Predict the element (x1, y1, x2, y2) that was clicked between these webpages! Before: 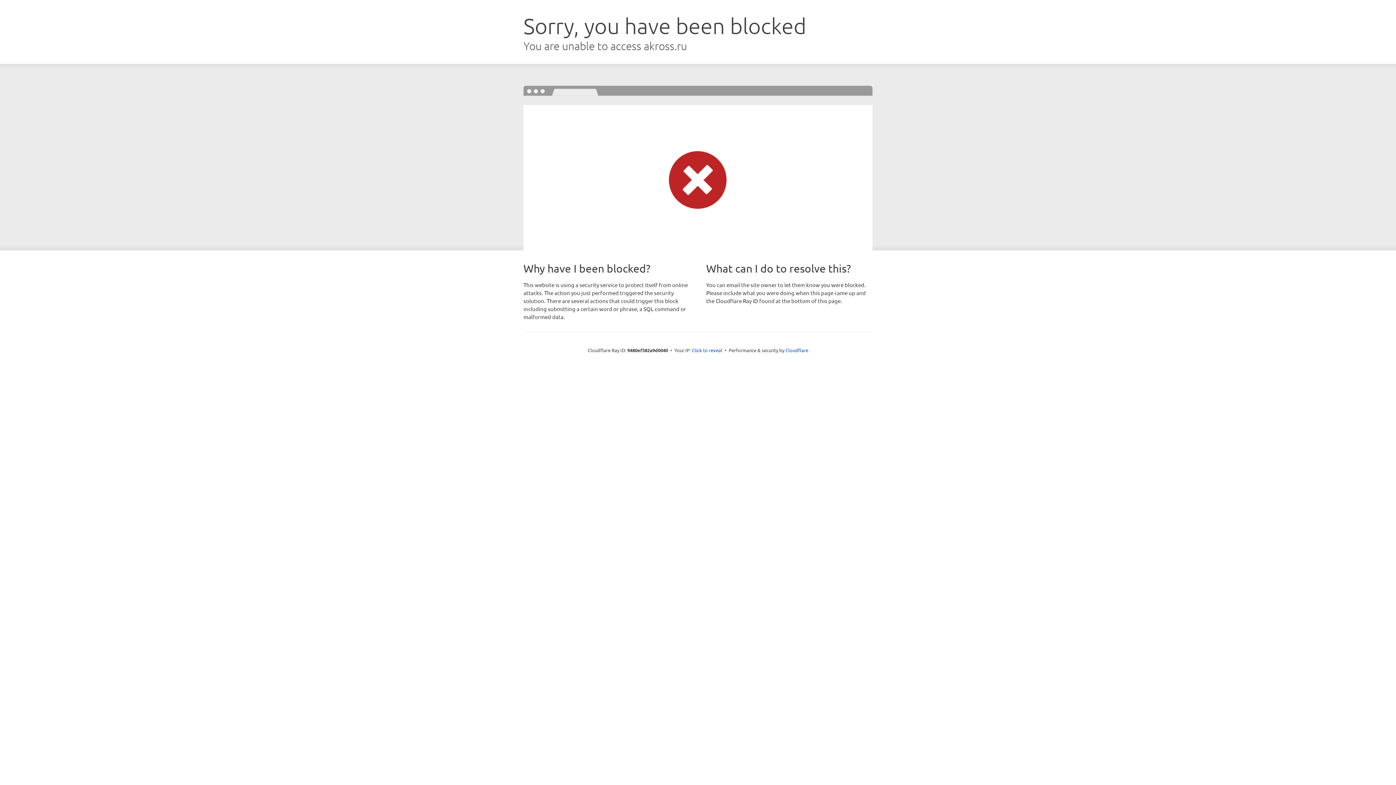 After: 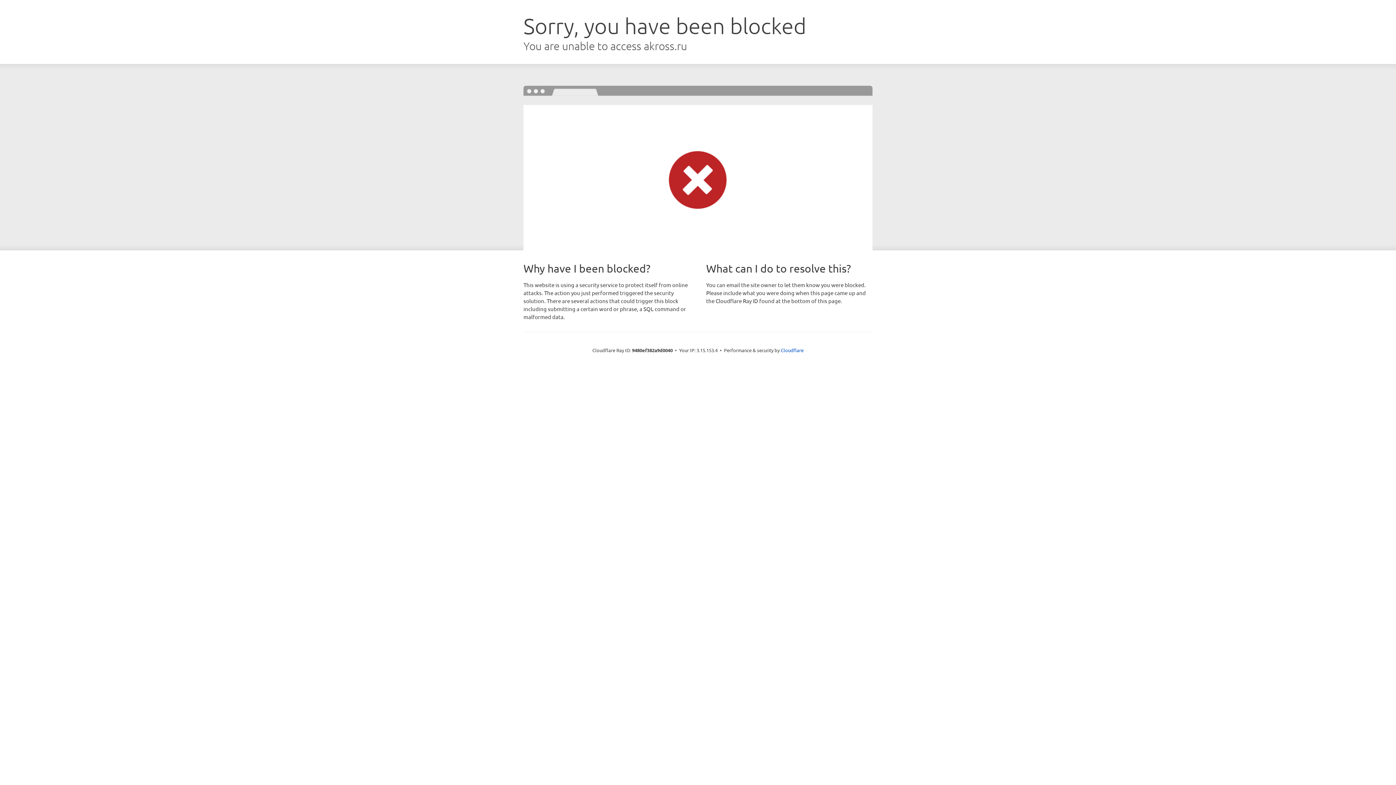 Action: label: Click to reveal bbox: (692, 346, 722, 353)